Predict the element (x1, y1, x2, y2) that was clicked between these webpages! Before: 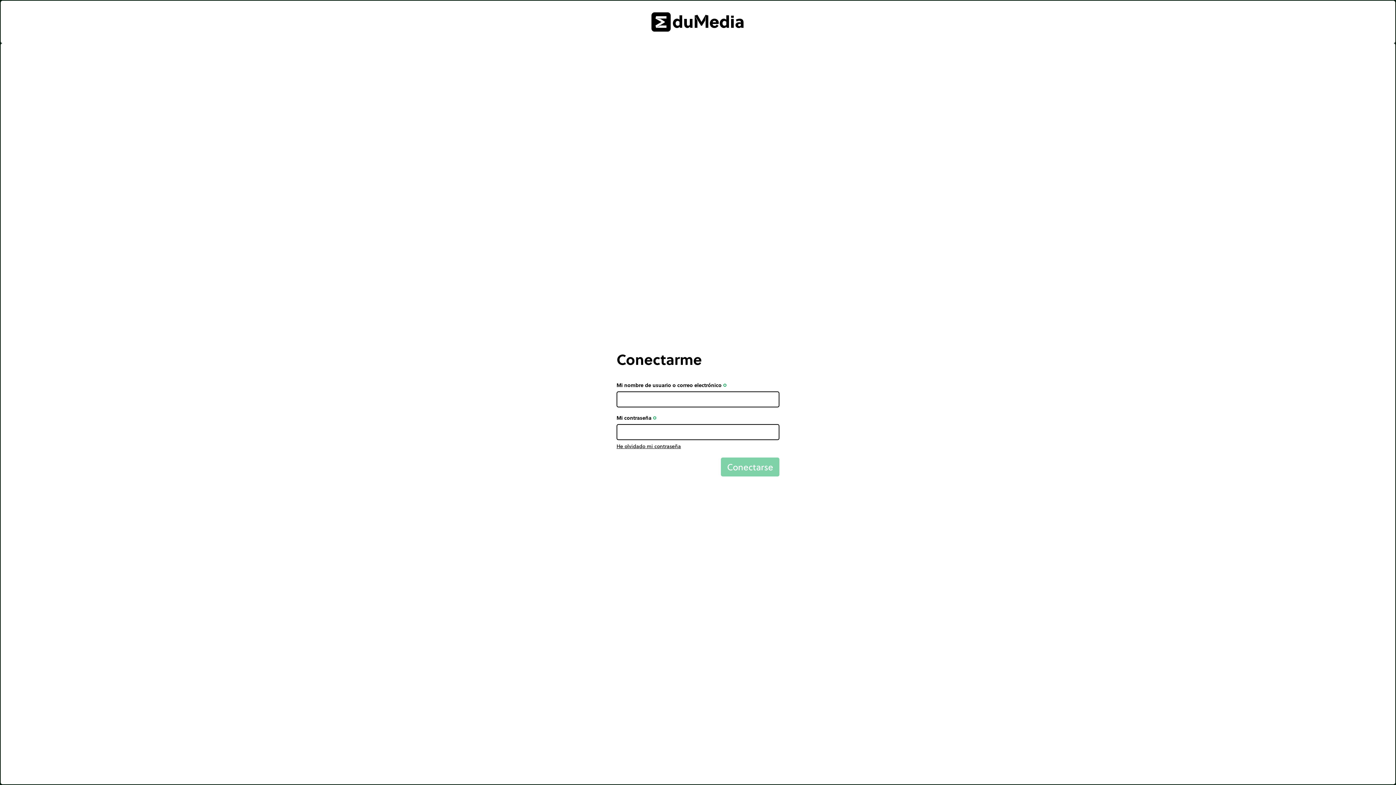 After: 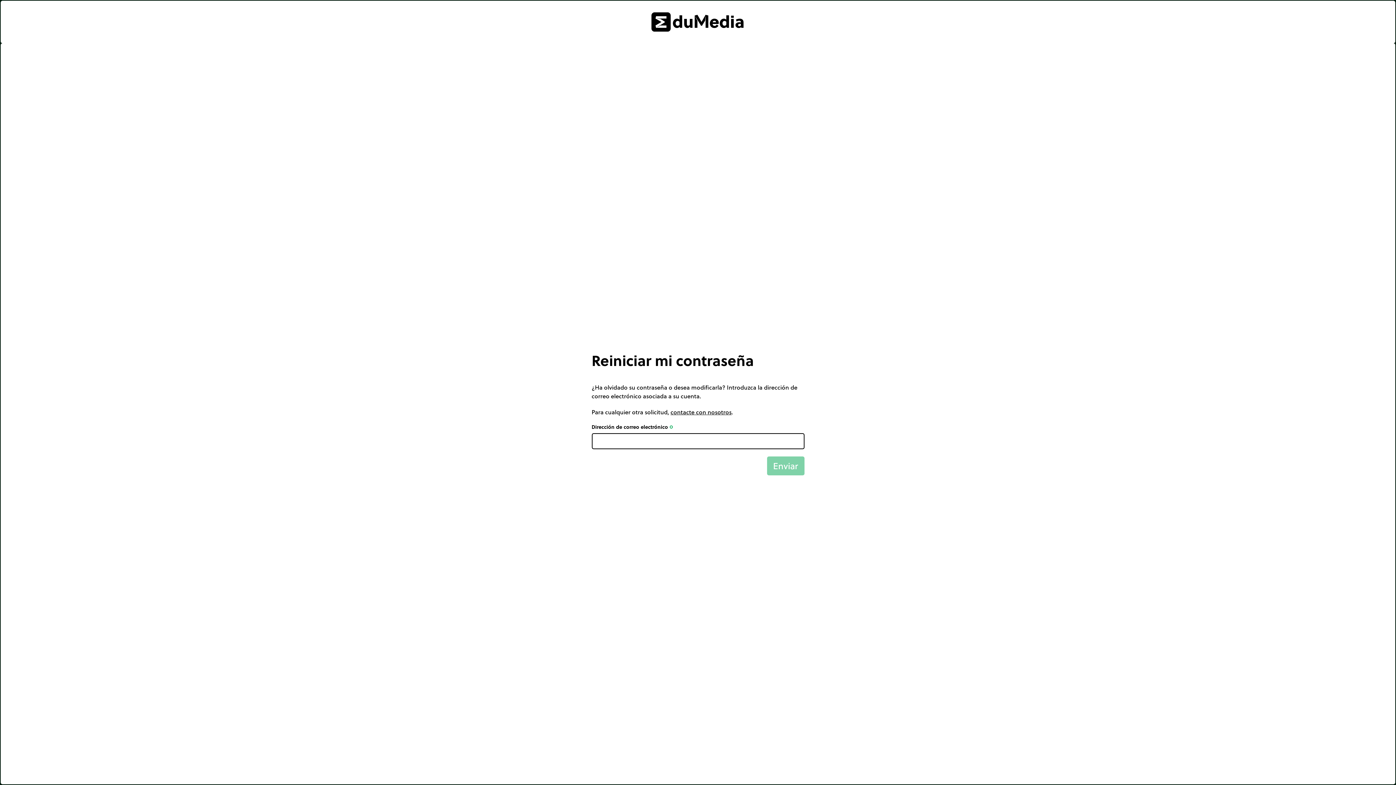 Action: label: He olvidado mi contraseña bbox: (616, 443, 681, 450)